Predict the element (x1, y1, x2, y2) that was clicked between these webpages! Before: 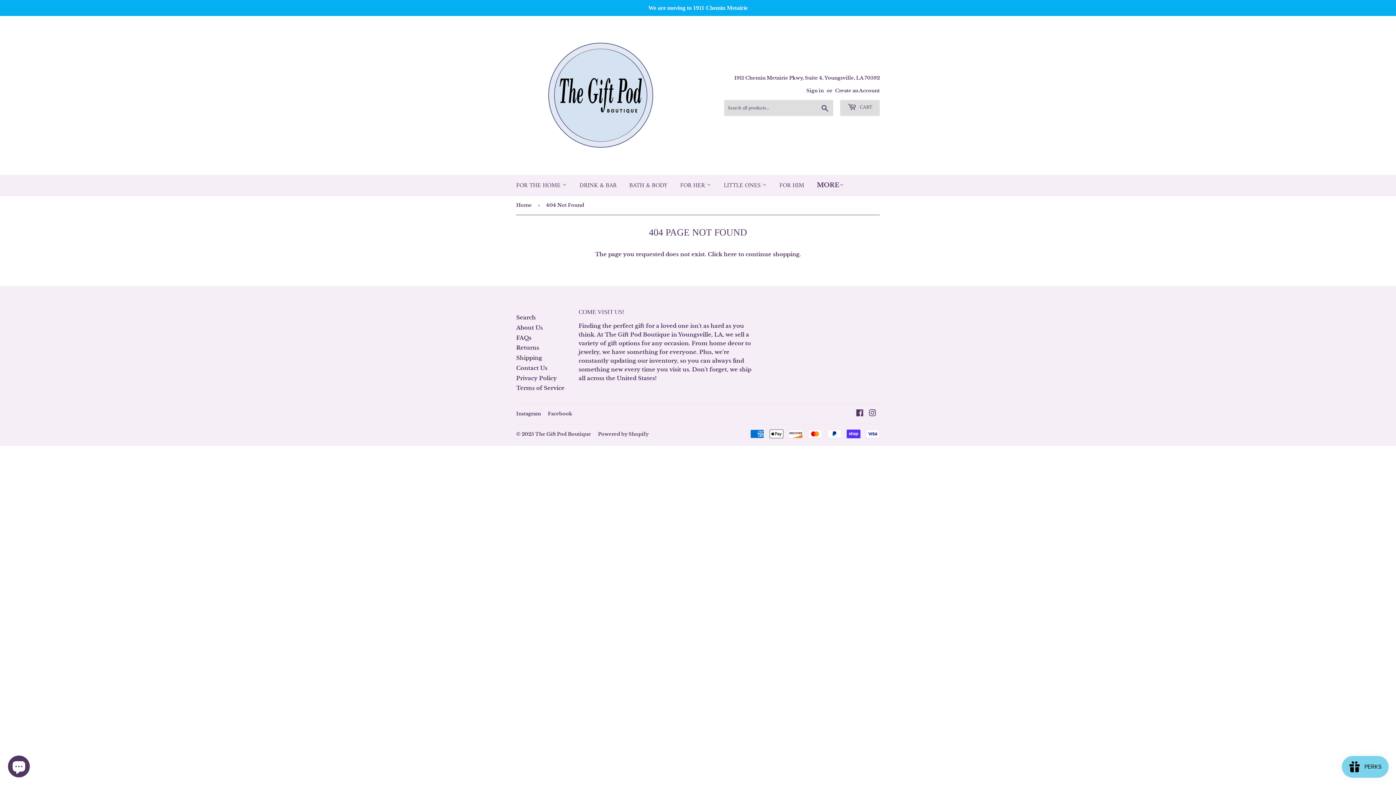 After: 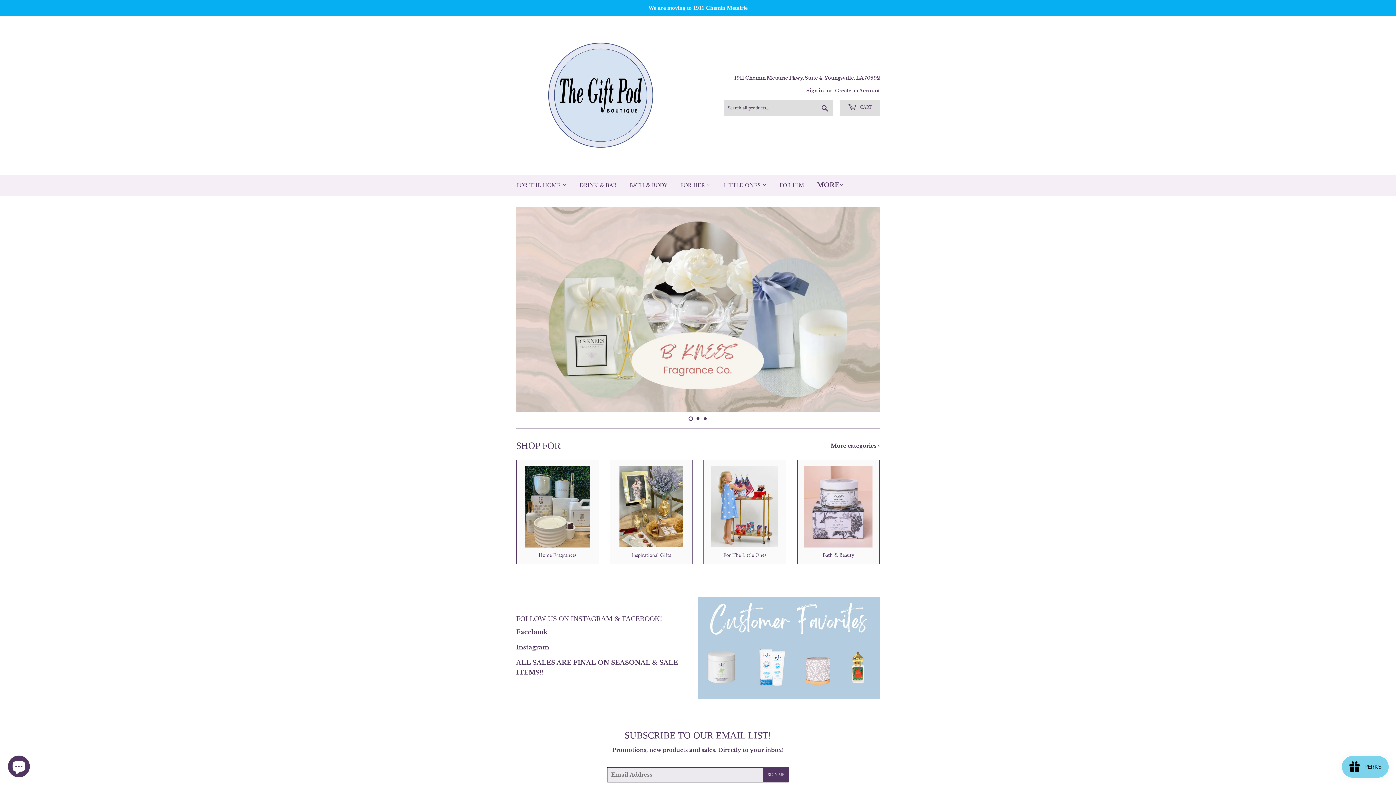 Action: label: FOR THE HOME  bbox: (510, 175, 572, 196)